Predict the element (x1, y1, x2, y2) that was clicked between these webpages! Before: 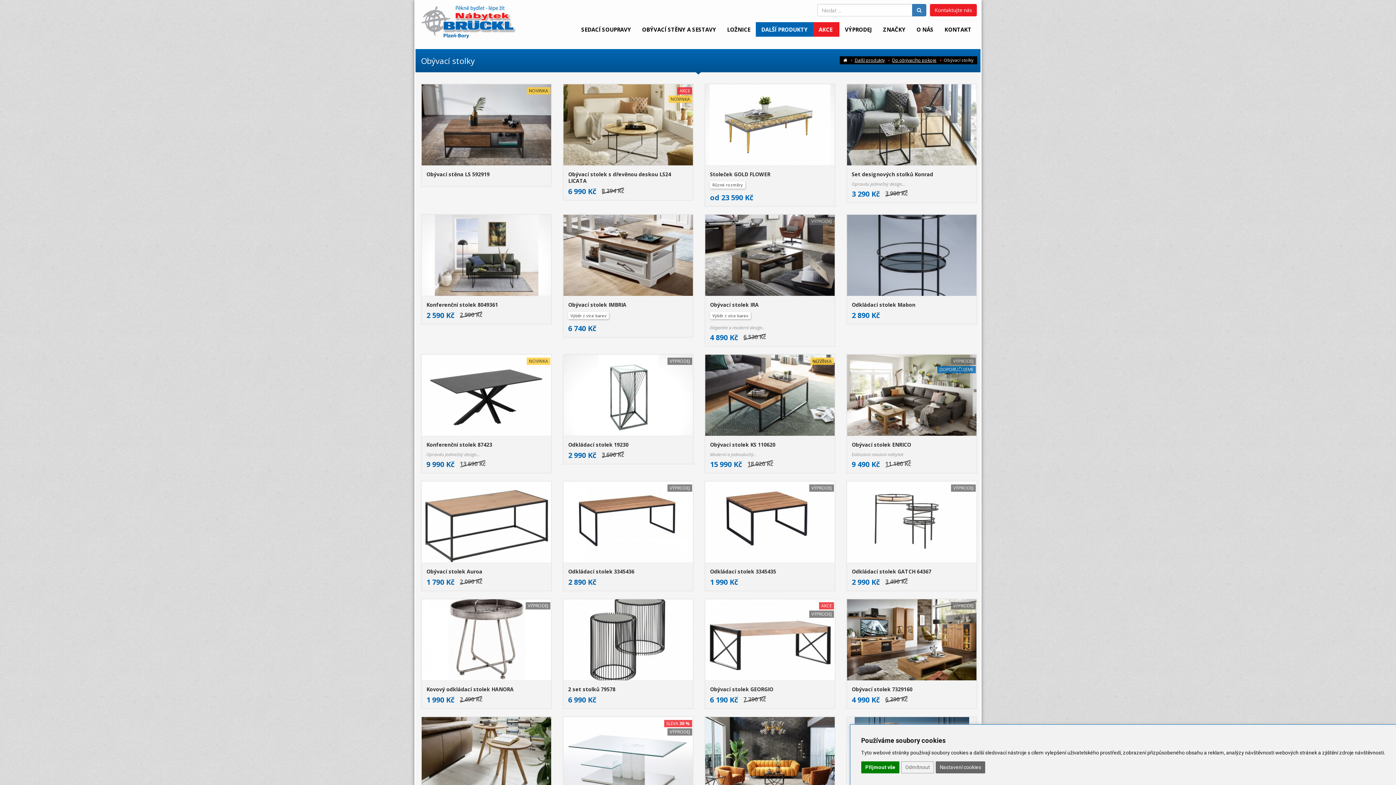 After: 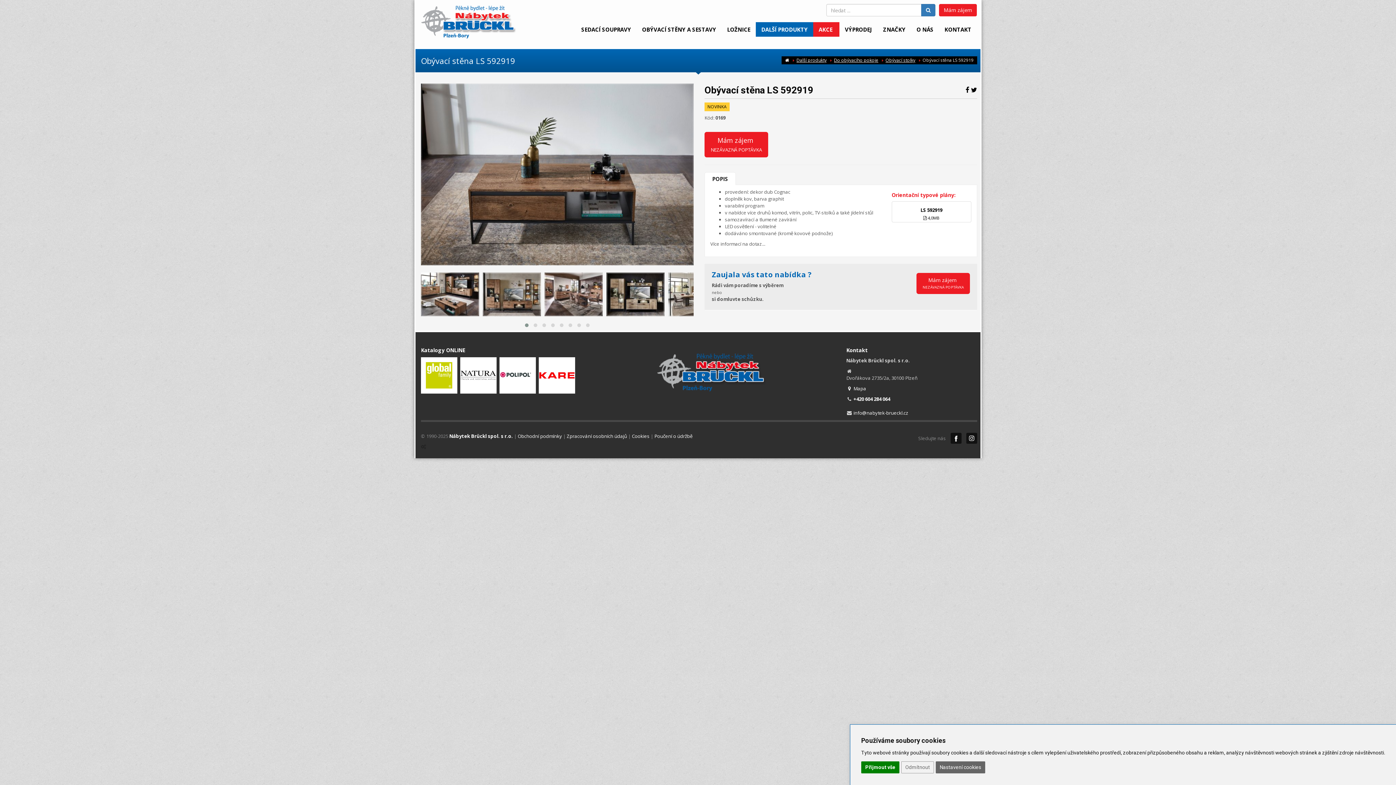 Action: bbox: (421, 83, 552, 165)